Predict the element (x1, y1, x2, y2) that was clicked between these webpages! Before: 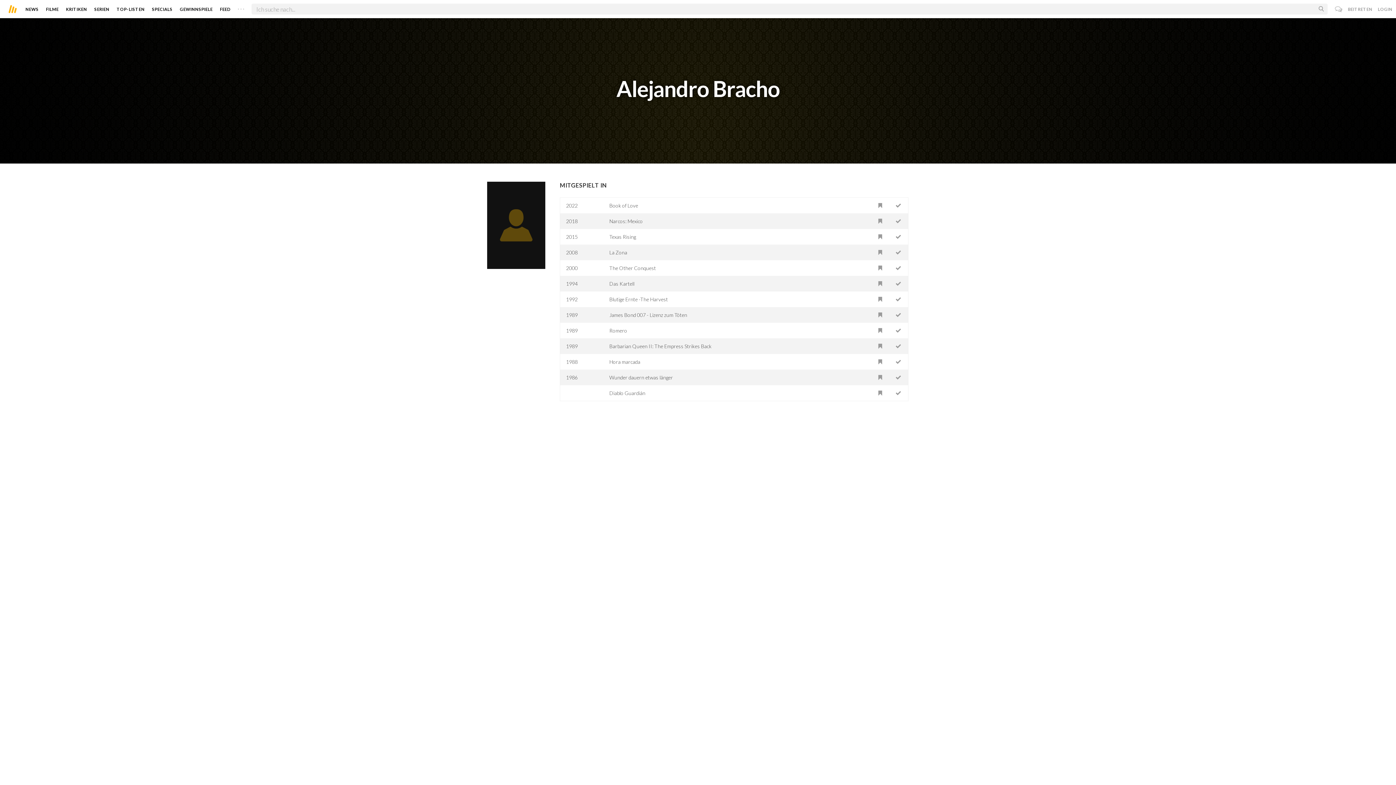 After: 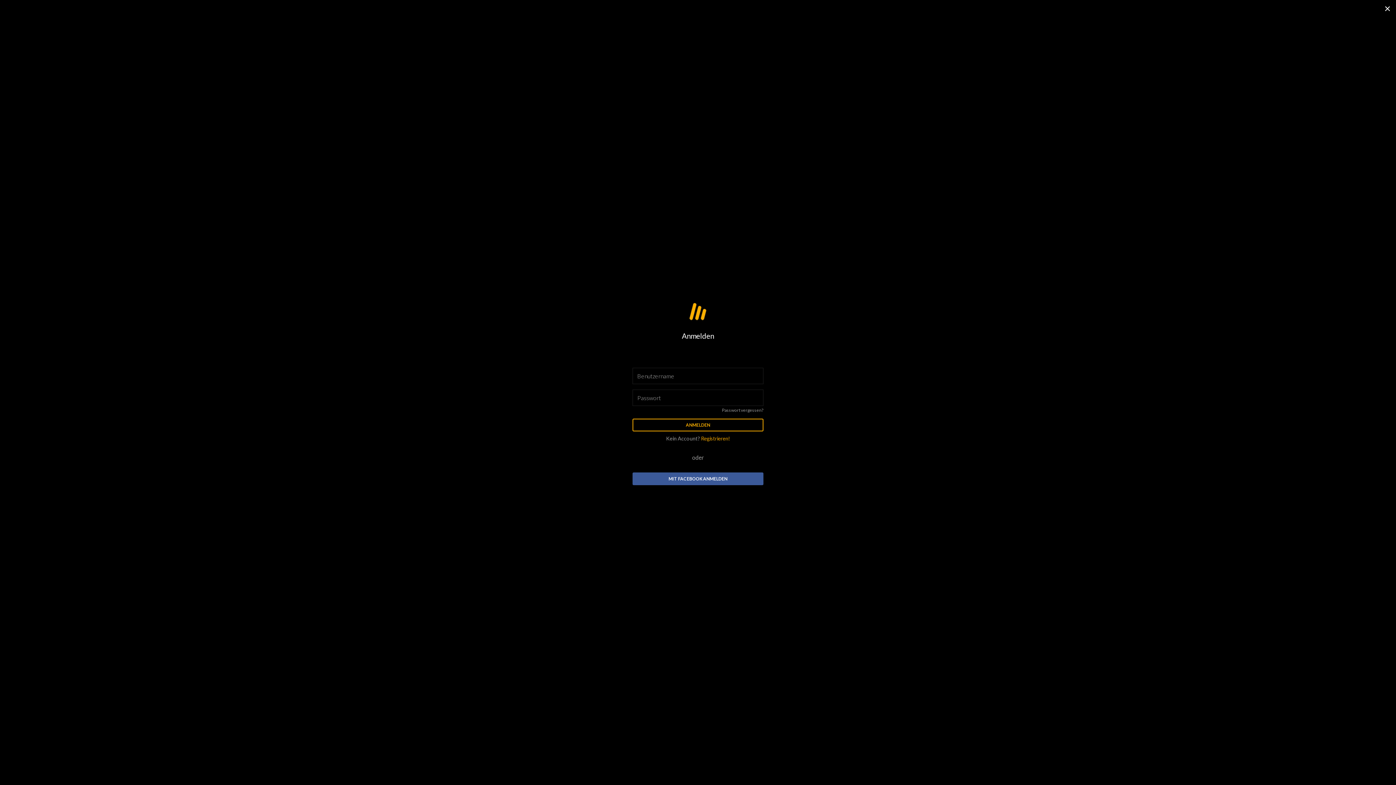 Action: bbox: (890, 260, 906, 276)